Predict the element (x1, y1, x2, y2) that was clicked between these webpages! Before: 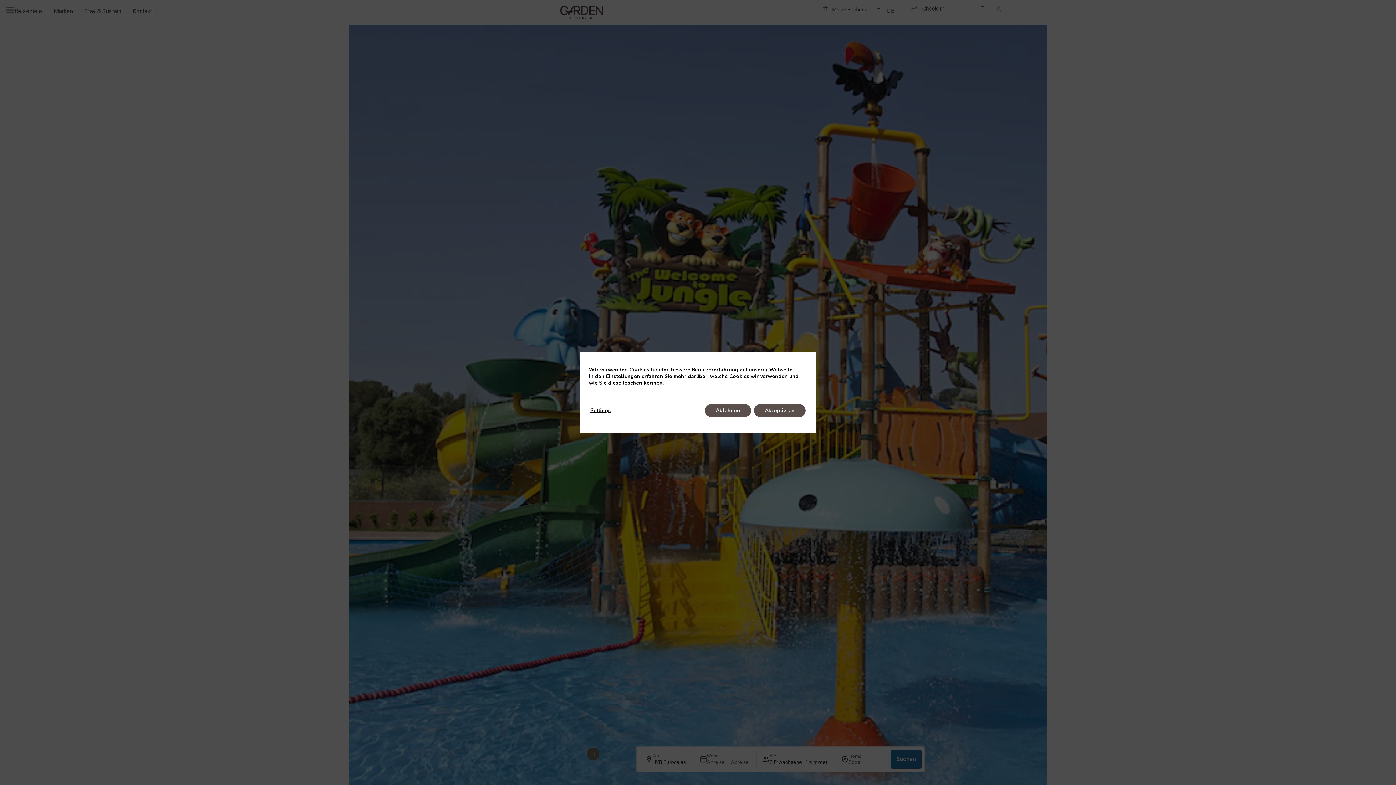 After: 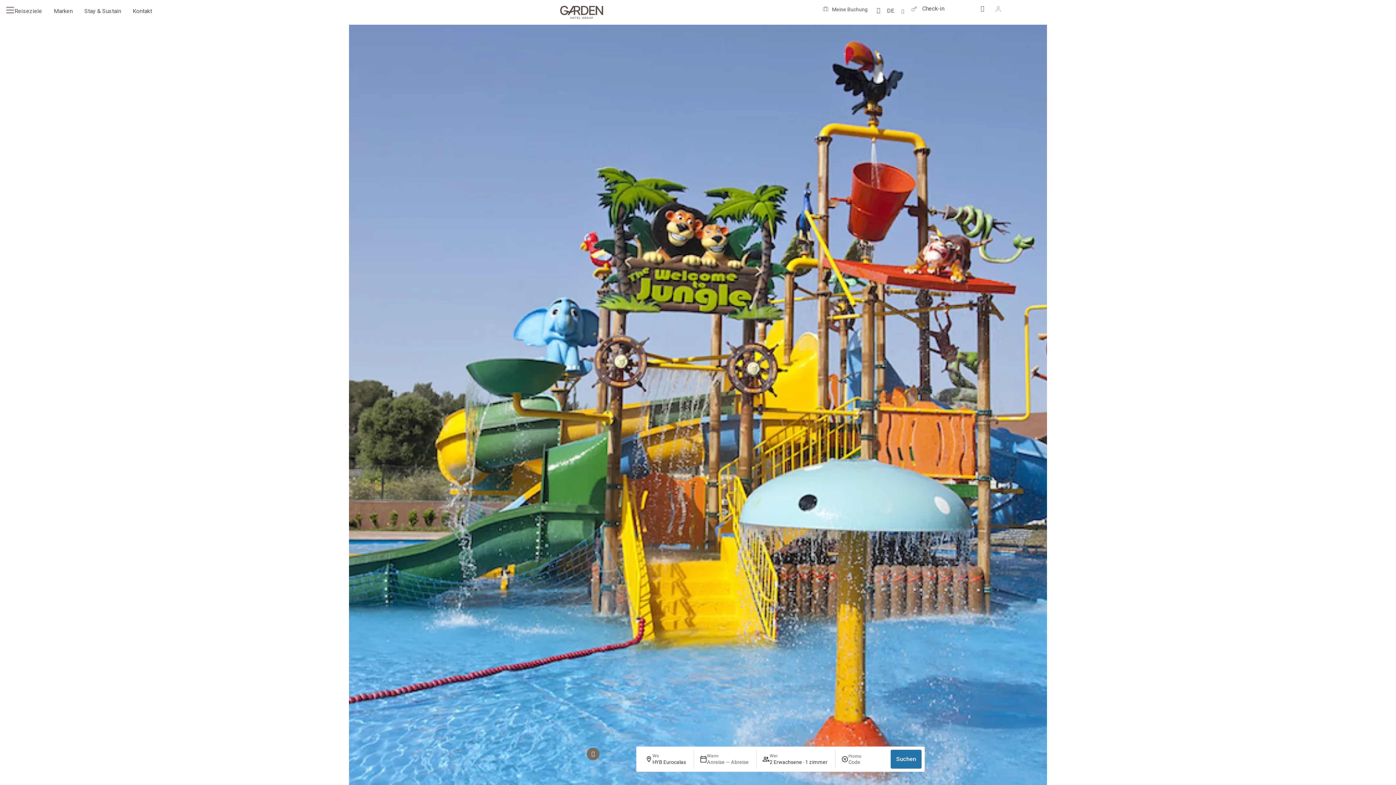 Action: bbox: (754, 404, 805, 417) label: Akzeptieren